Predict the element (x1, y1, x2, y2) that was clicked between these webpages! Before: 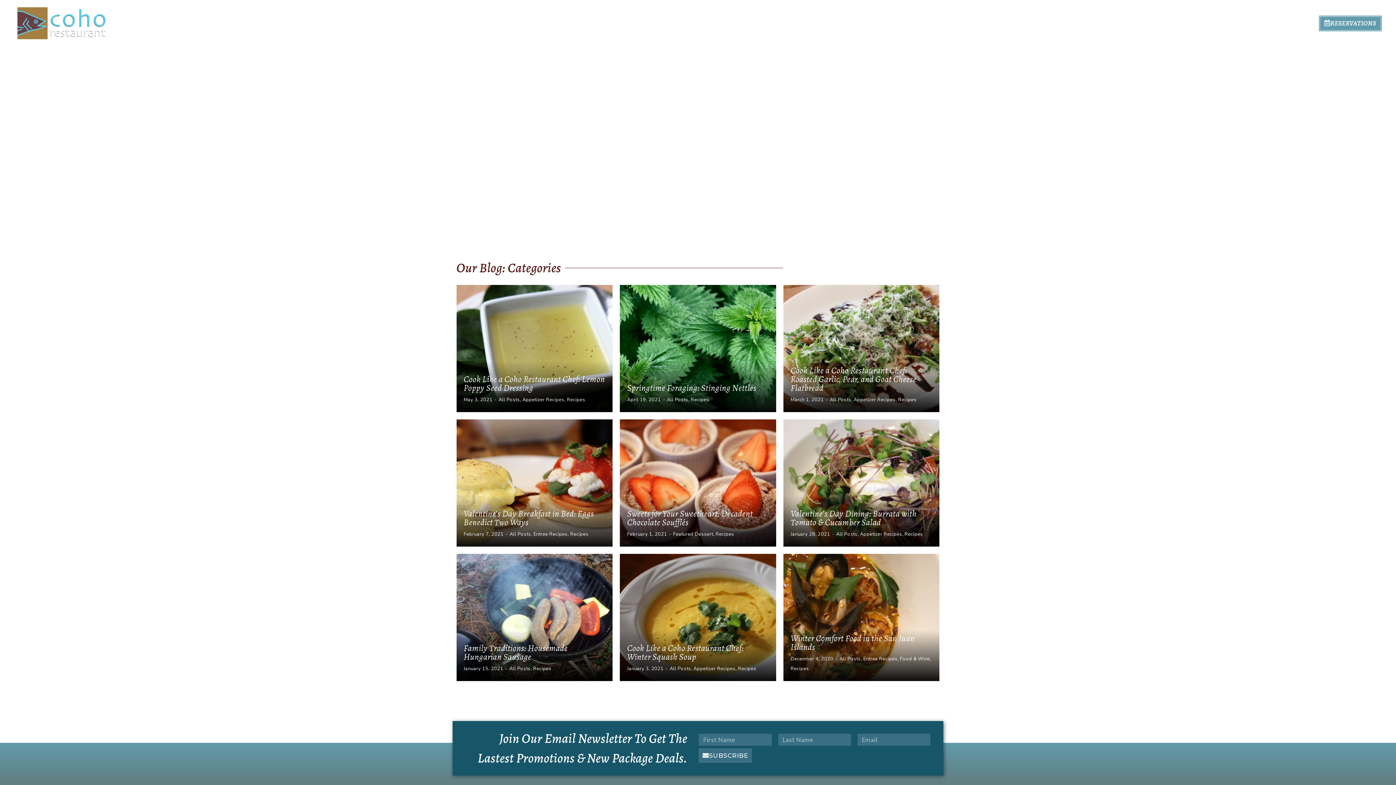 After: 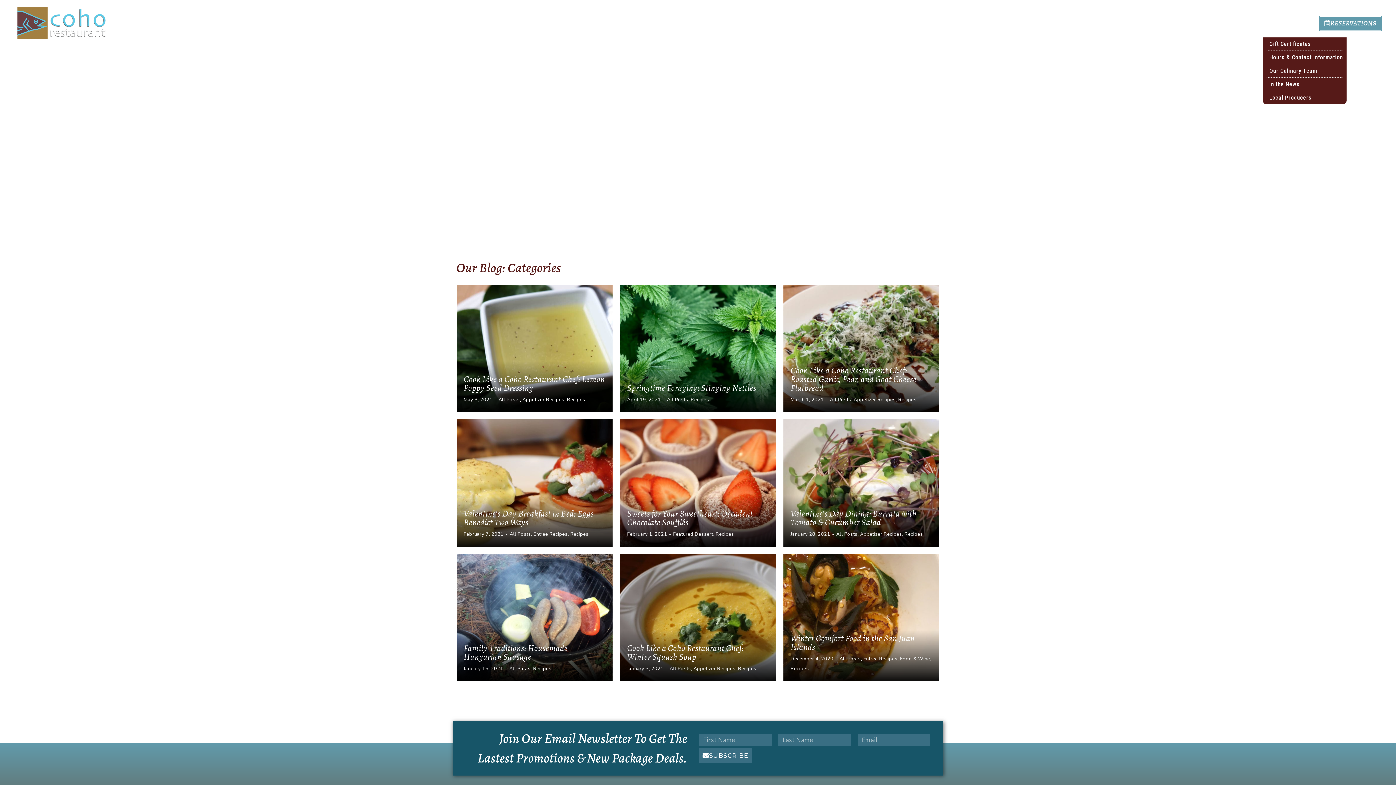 Action: bbox: (1263, 18, 1288, 35) label: About